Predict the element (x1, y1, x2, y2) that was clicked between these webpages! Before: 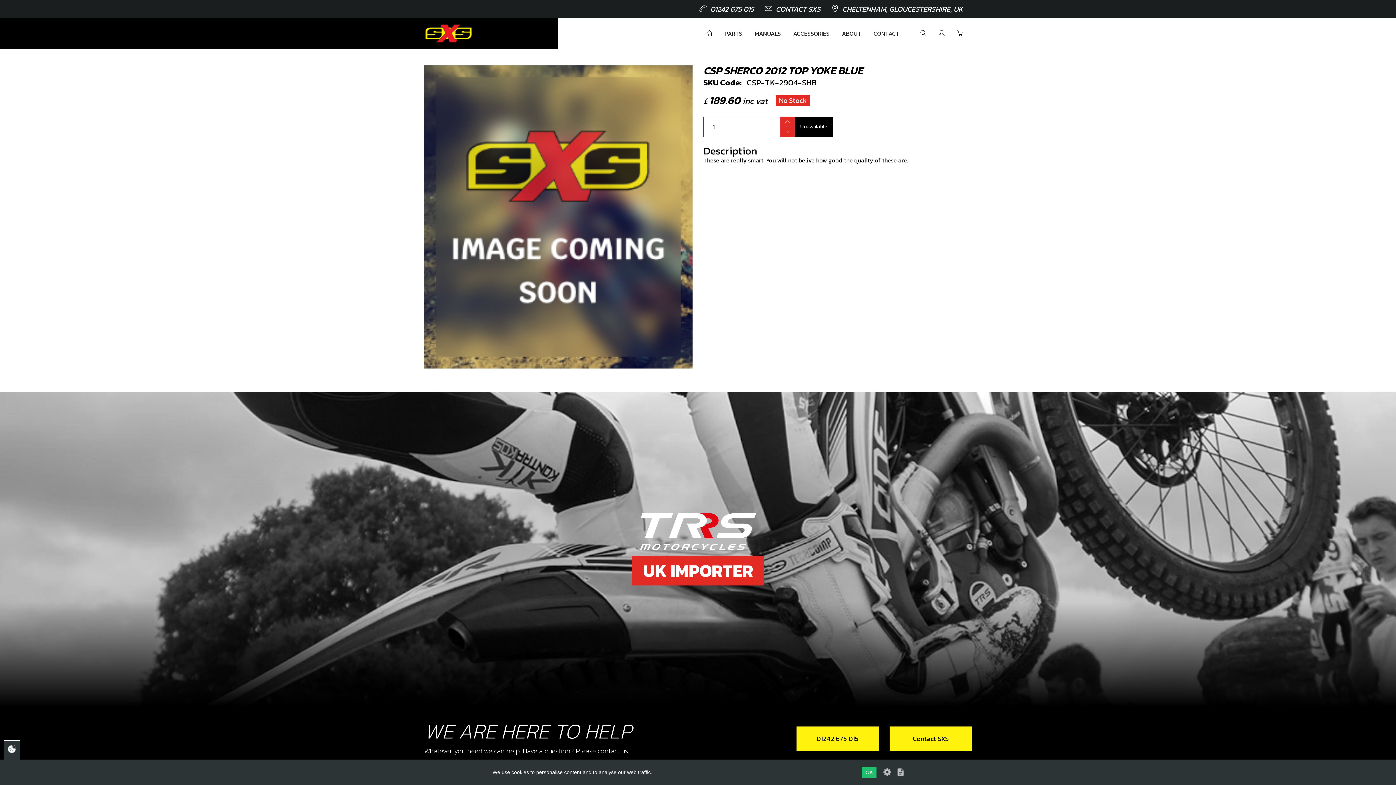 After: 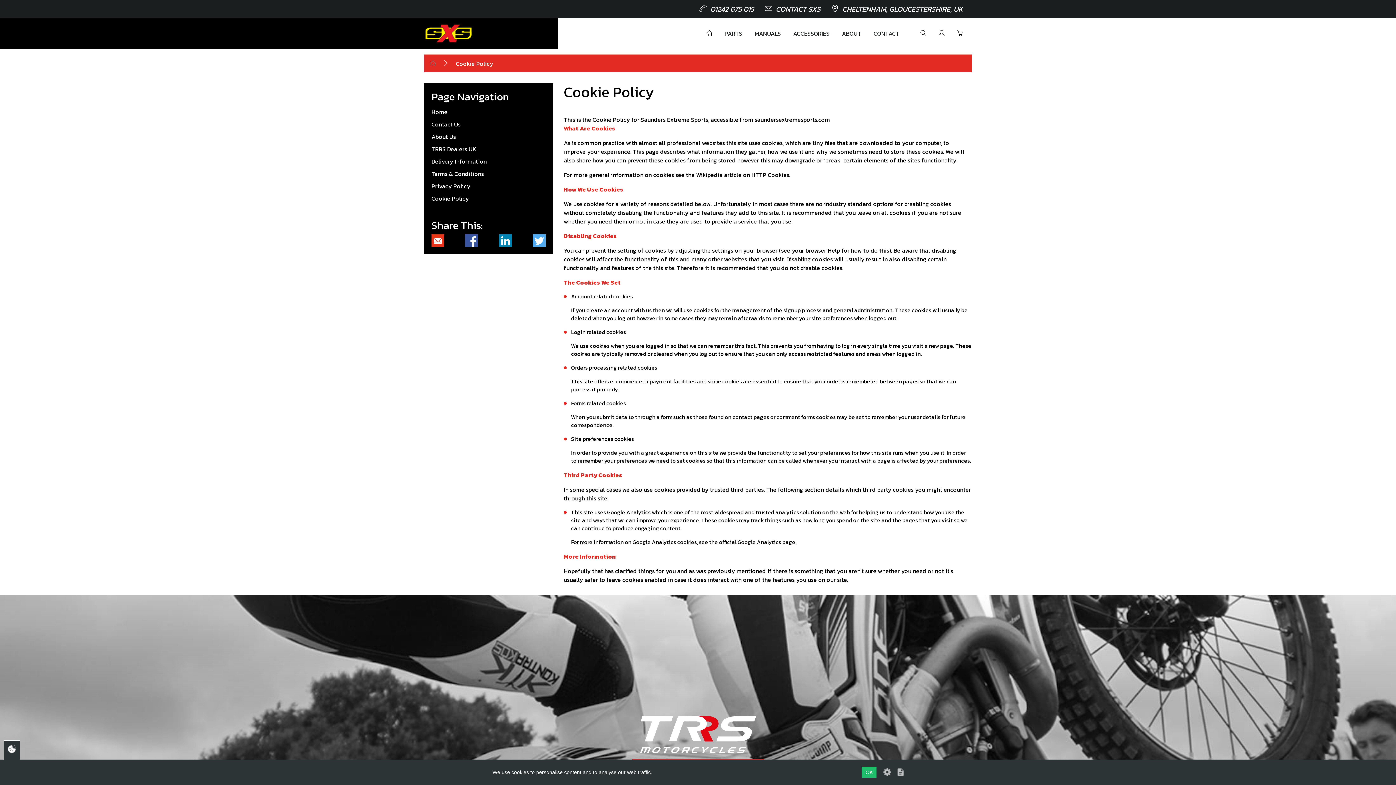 Action: bbox: (896, 769, 905, 775)